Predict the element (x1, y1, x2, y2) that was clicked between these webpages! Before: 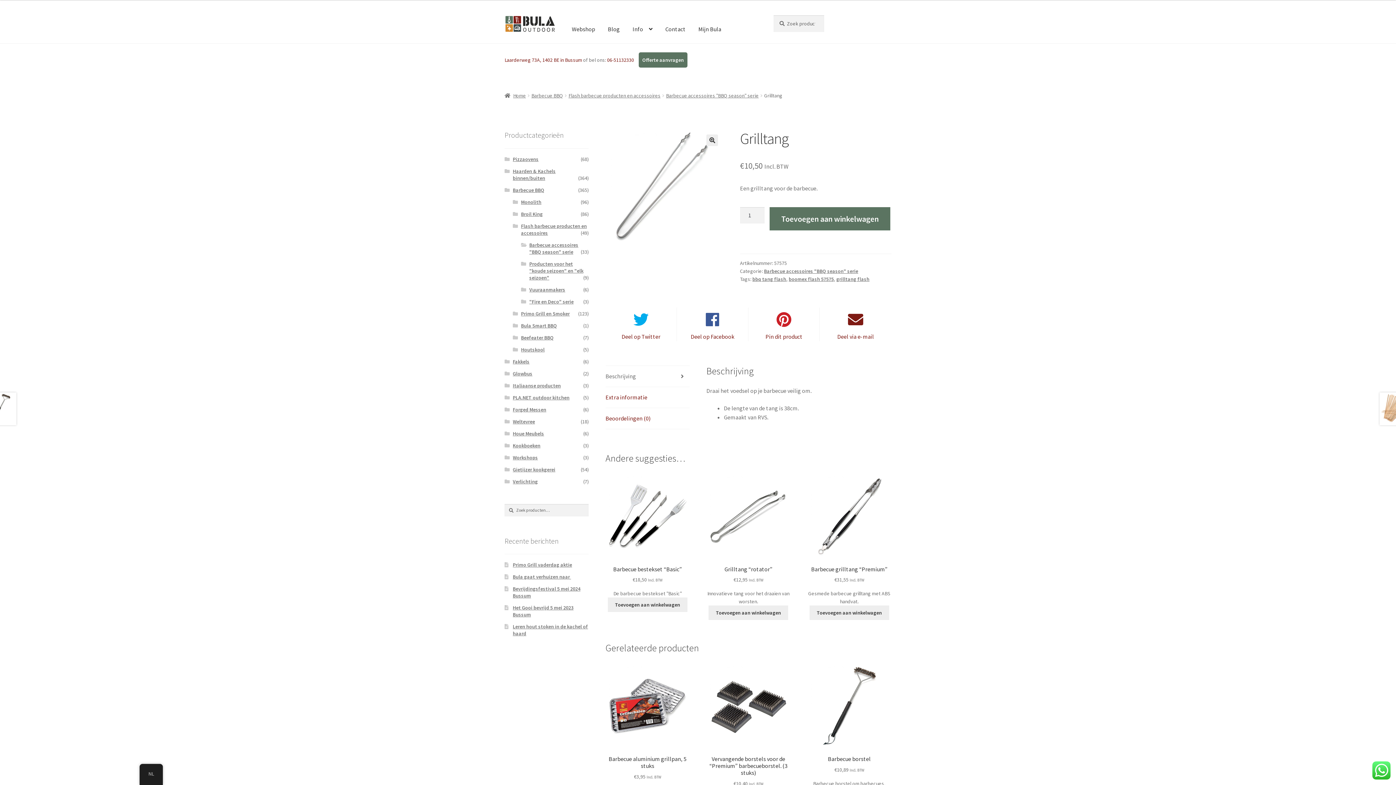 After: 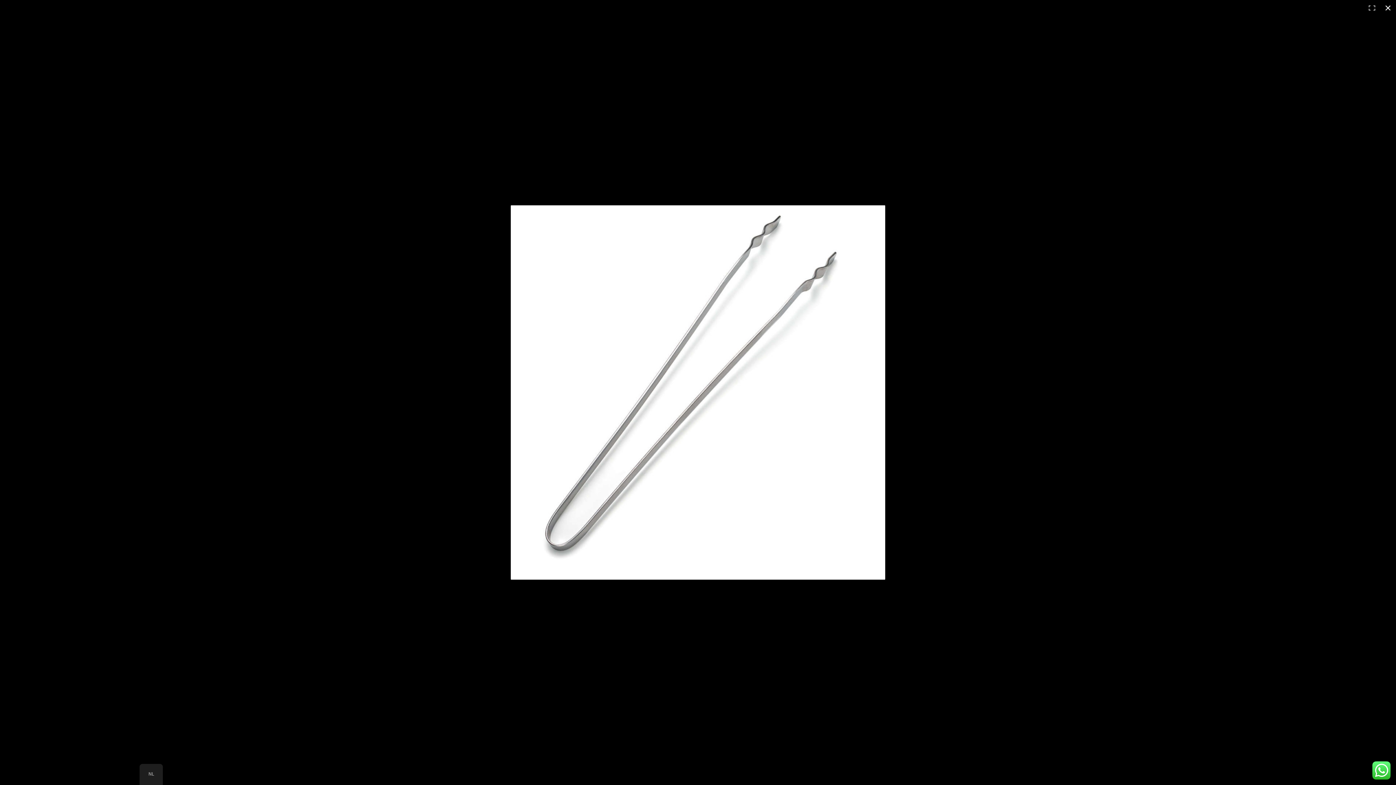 Action: label: Afbeeldingsgalerij op volledig scherm bekijken bbox: (706, 134, 718, 146)